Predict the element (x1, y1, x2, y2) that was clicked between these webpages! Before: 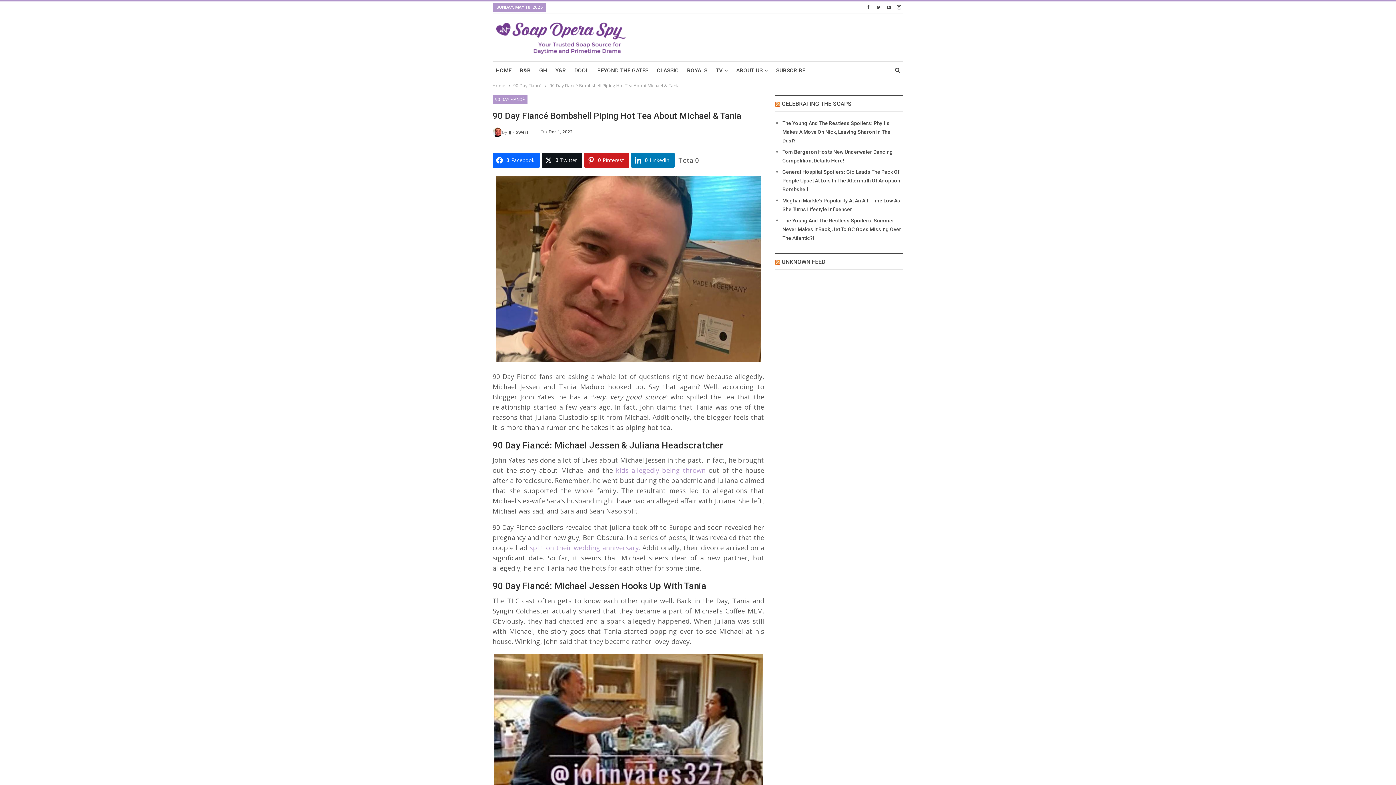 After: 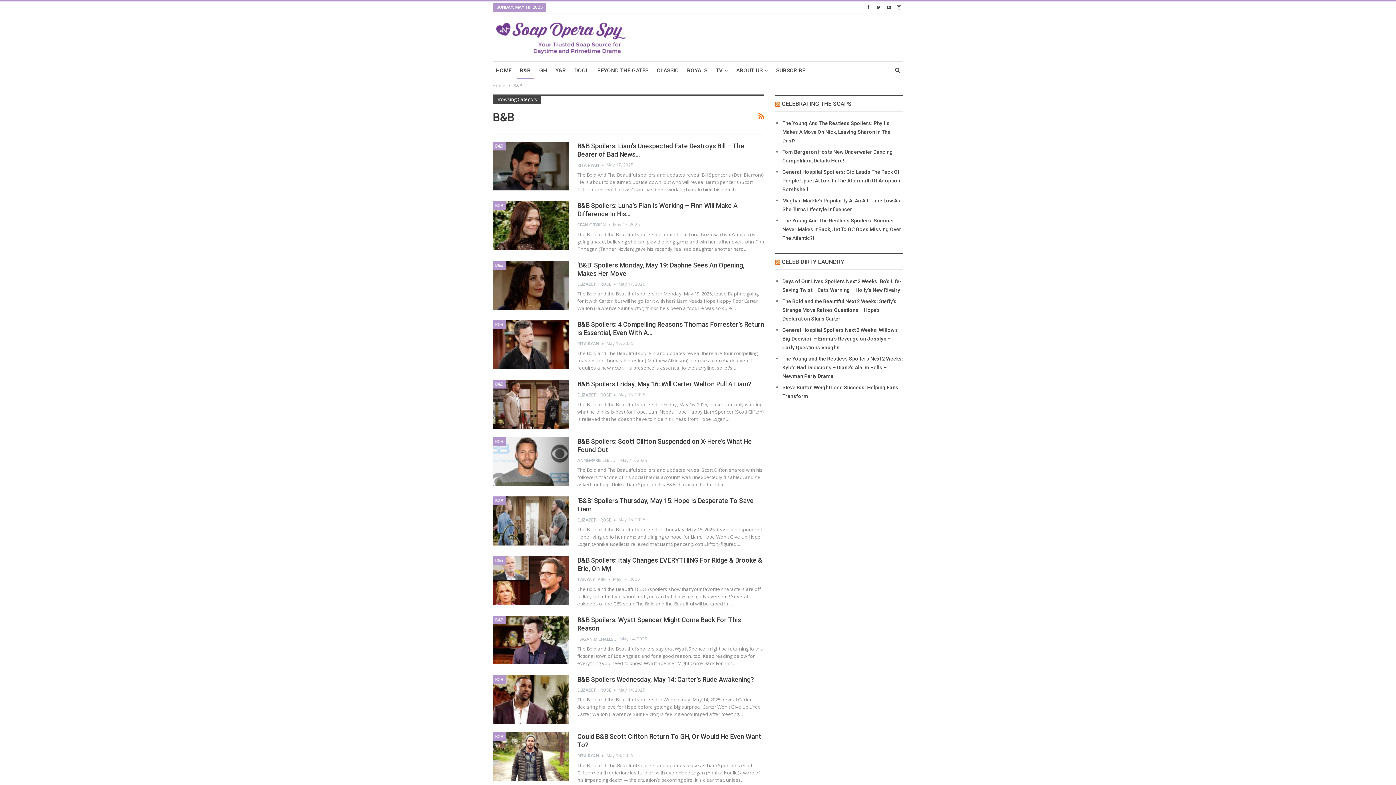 Action: label: B&B bbox: (516, 61, 534, 79)